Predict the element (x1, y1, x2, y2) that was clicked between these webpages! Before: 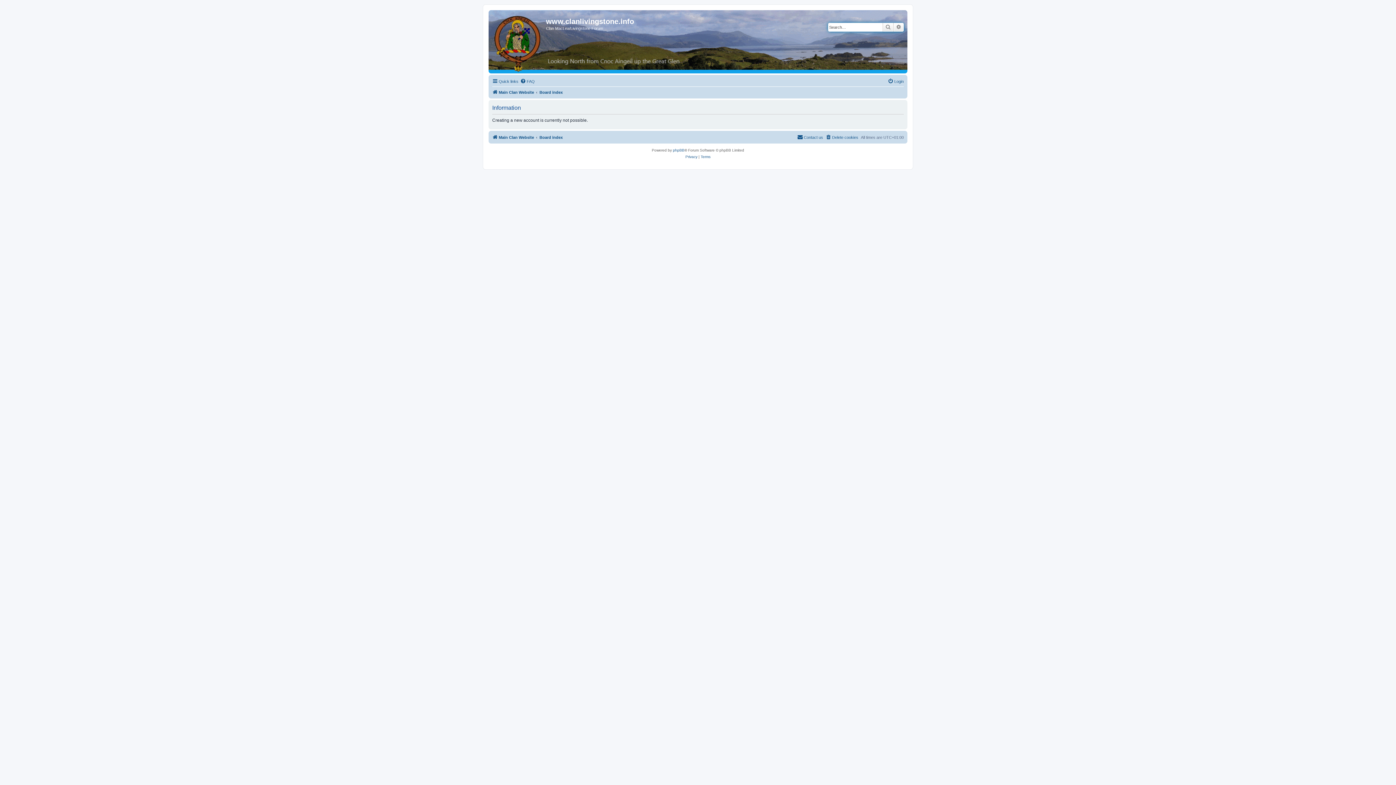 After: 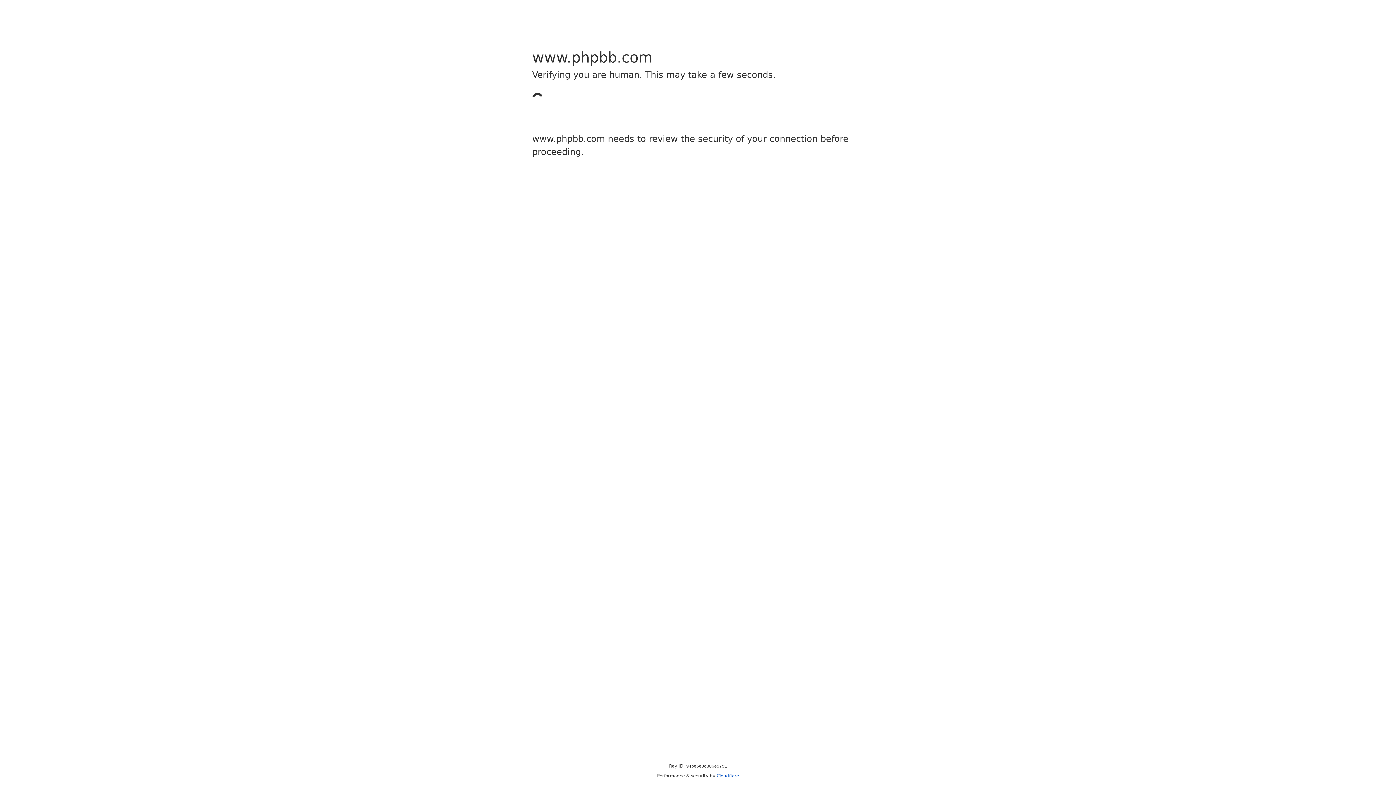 Action: label: phpBB bbox: (673, 147, 684, 153)